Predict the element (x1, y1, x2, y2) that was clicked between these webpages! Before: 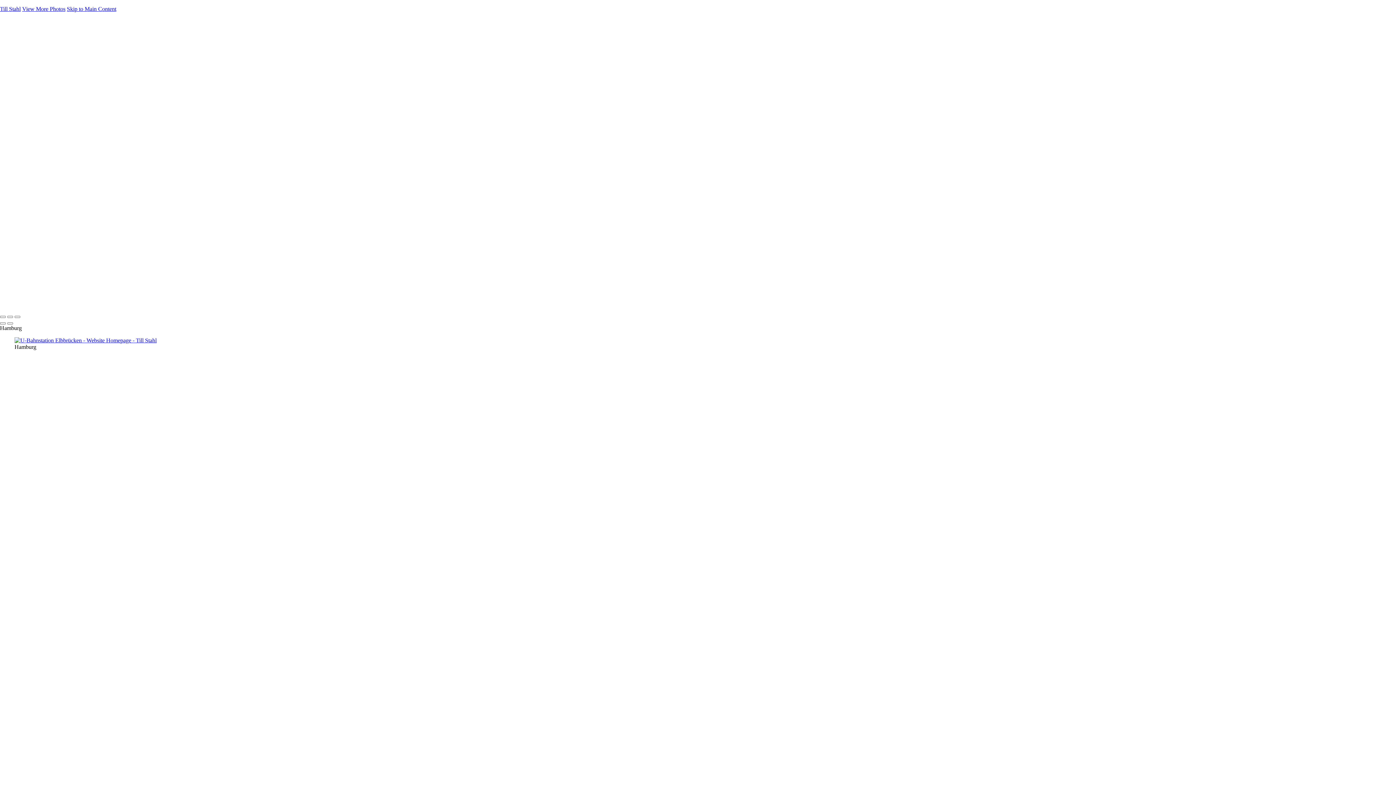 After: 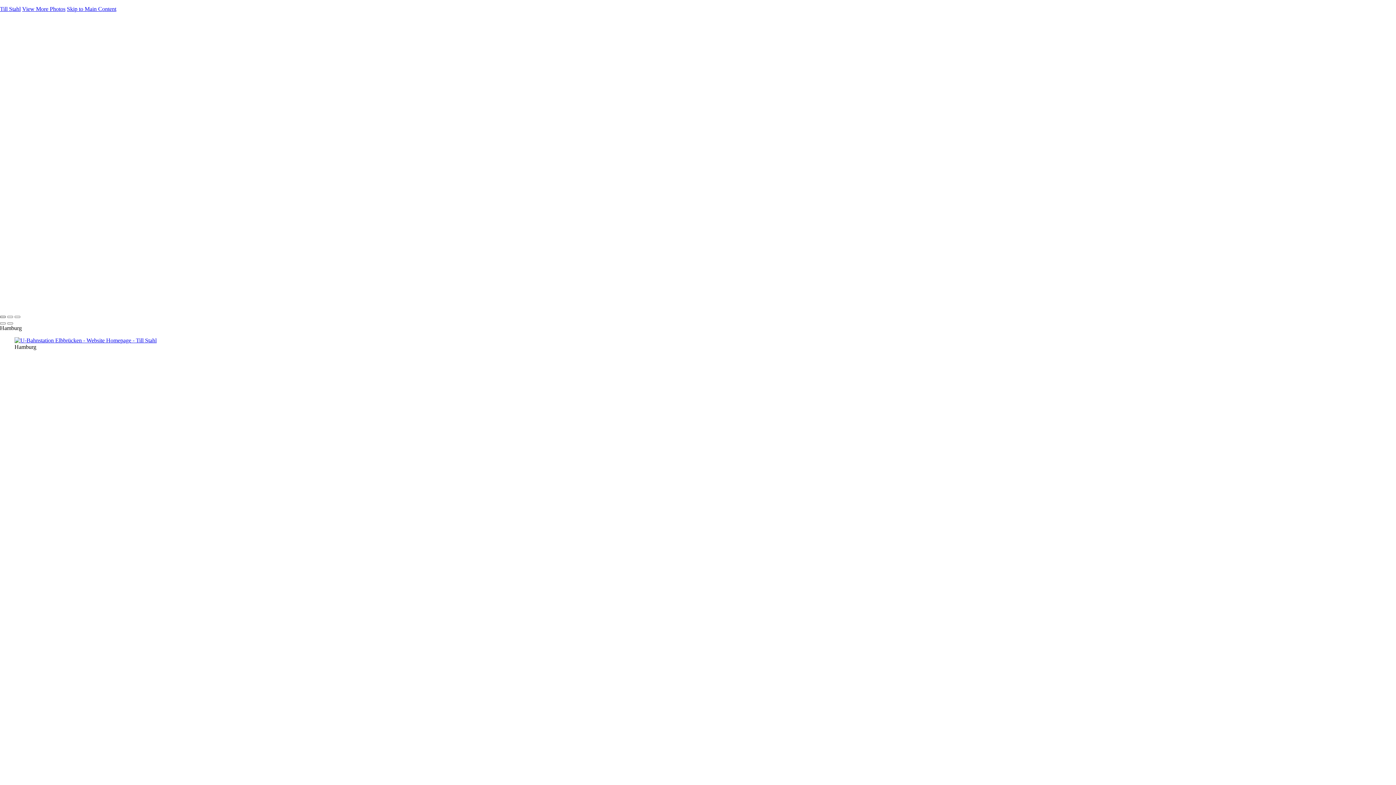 Action: bbox: (0, 316, 5, 318)